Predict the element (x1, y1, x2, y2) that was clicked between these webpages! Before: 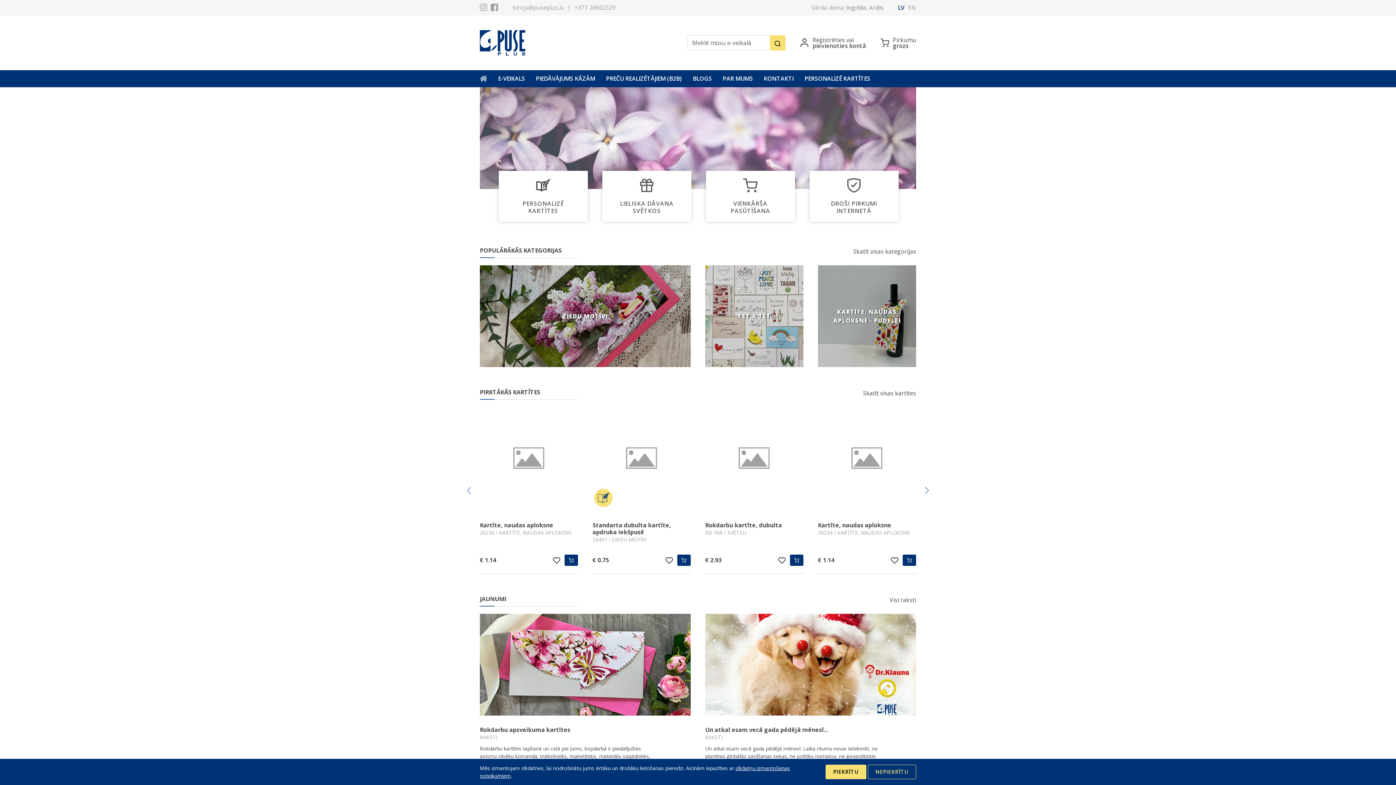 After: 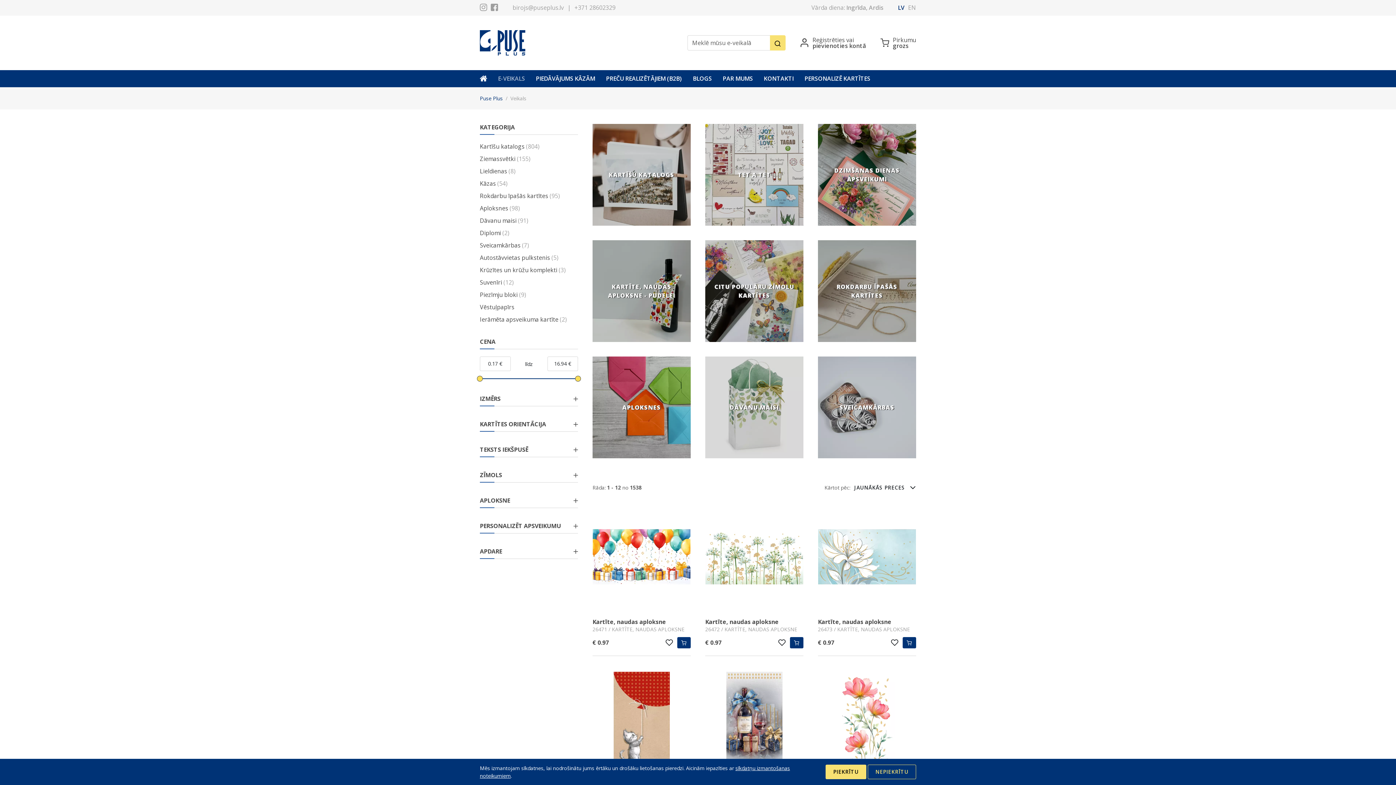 Action: label: Skatīt visas kategorijas bbox: (853, 247, 916, 255)